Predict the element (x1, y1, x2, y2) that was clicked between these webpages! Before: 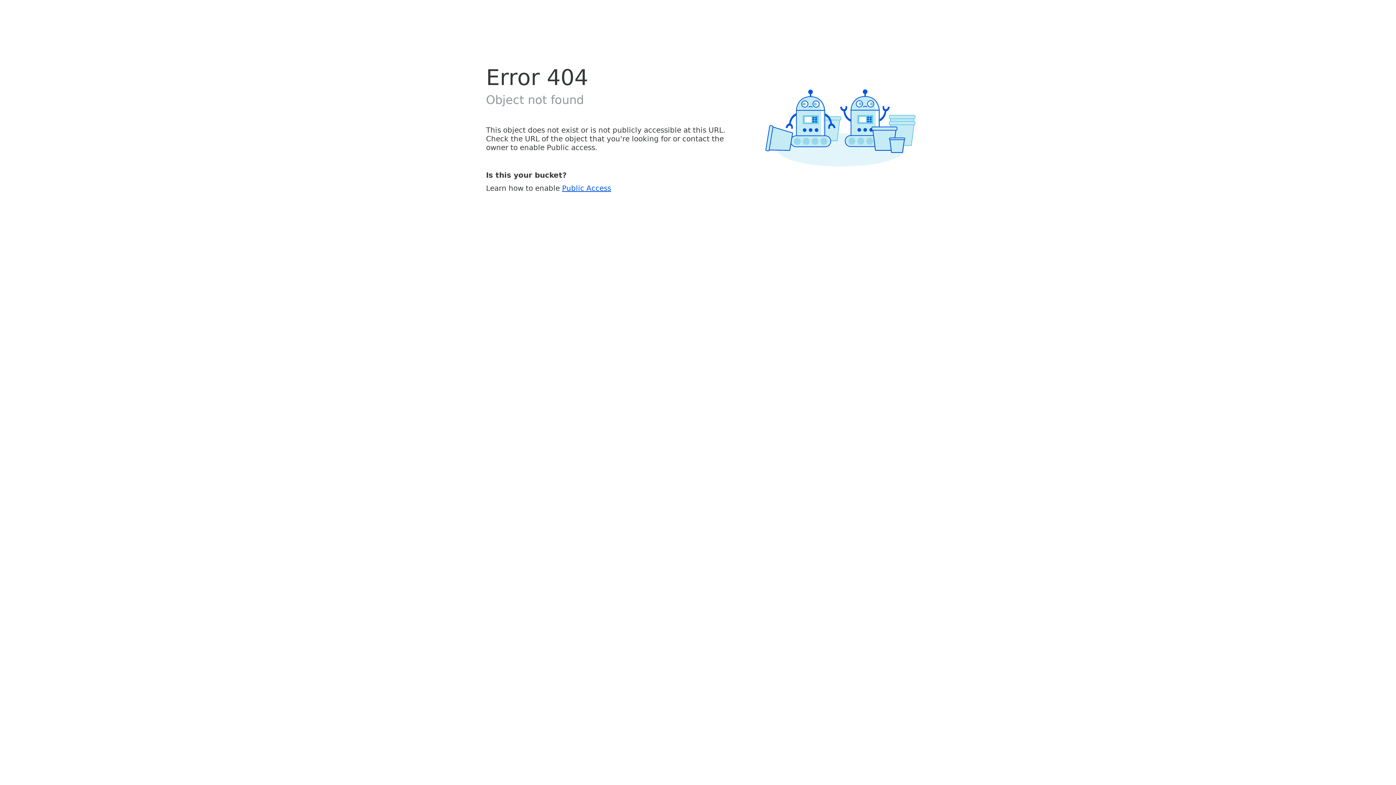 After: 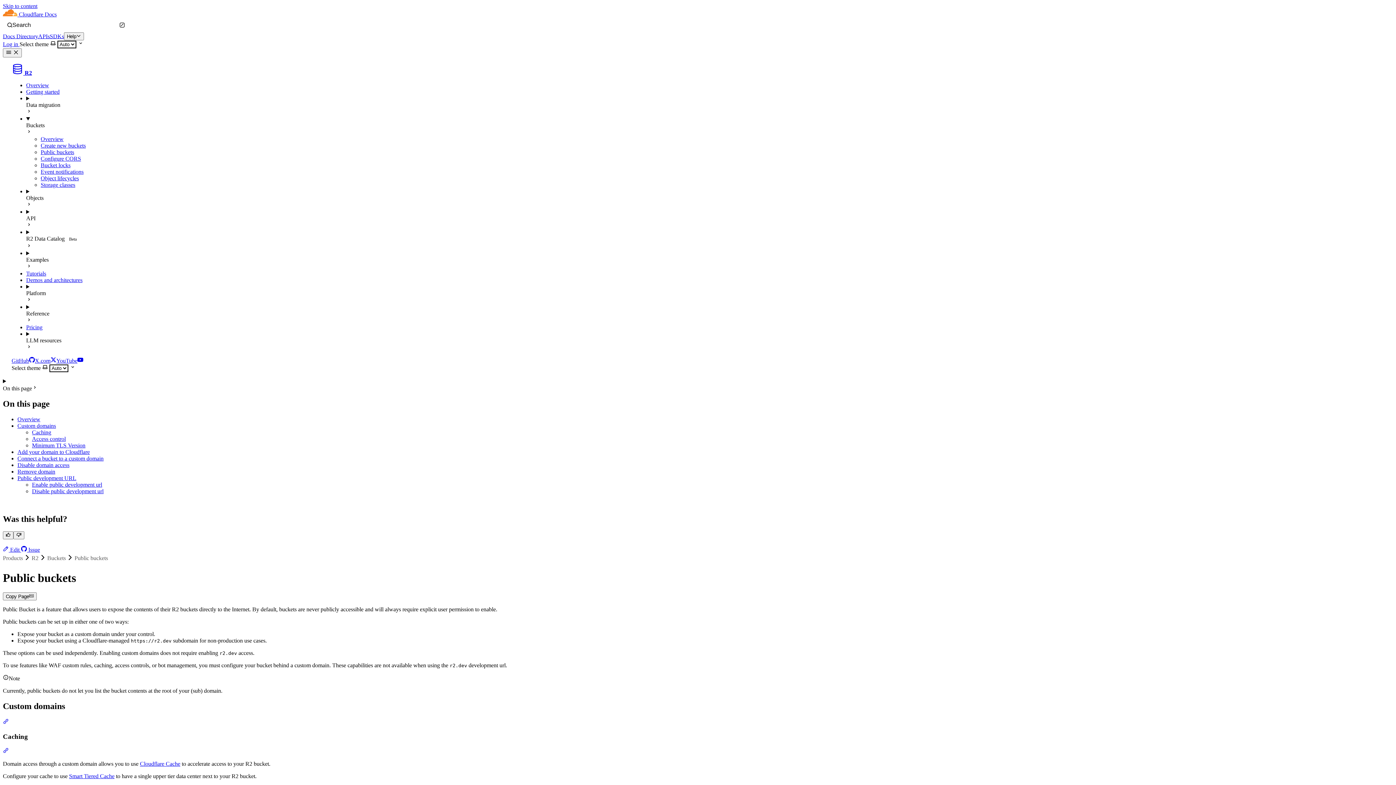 Action: bbox: (562, 183, 611, 192) label: Public Access